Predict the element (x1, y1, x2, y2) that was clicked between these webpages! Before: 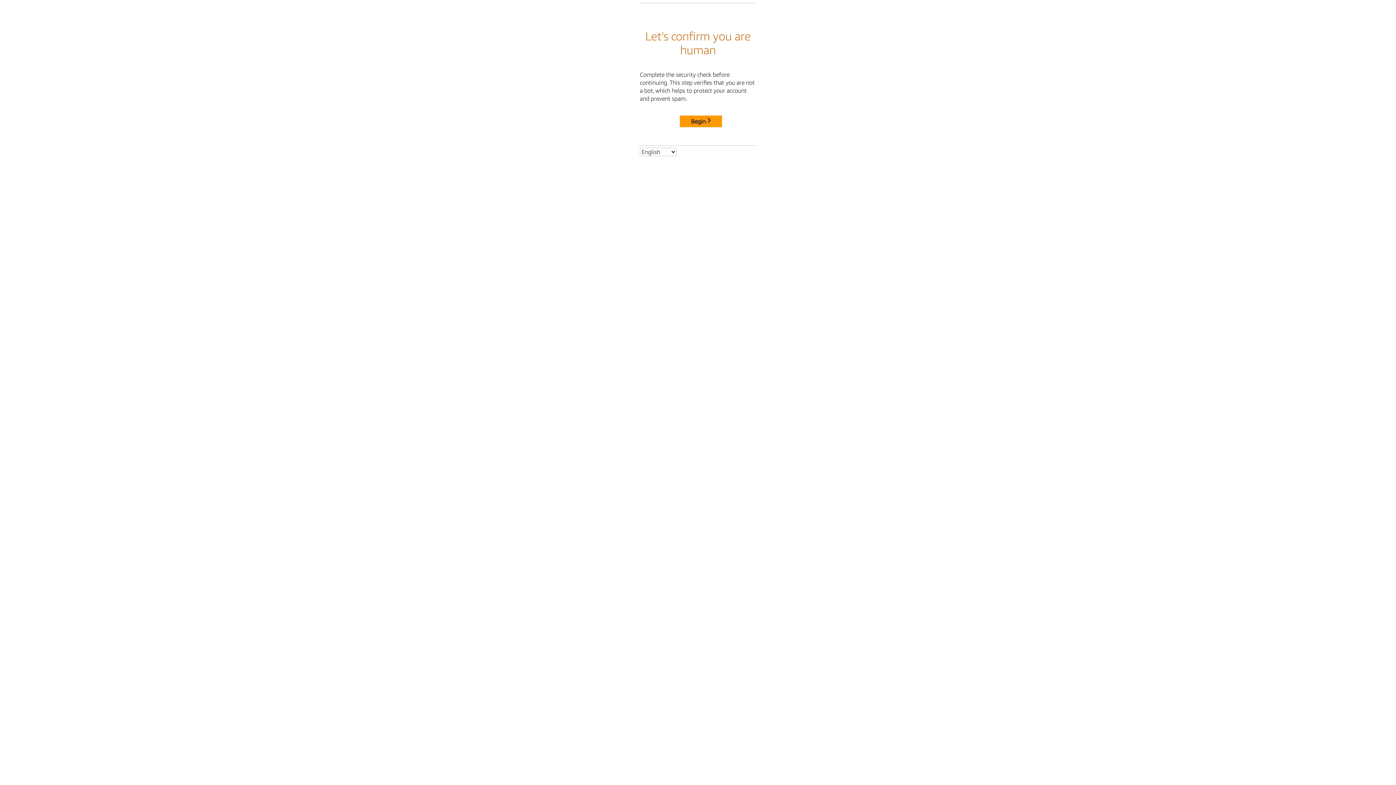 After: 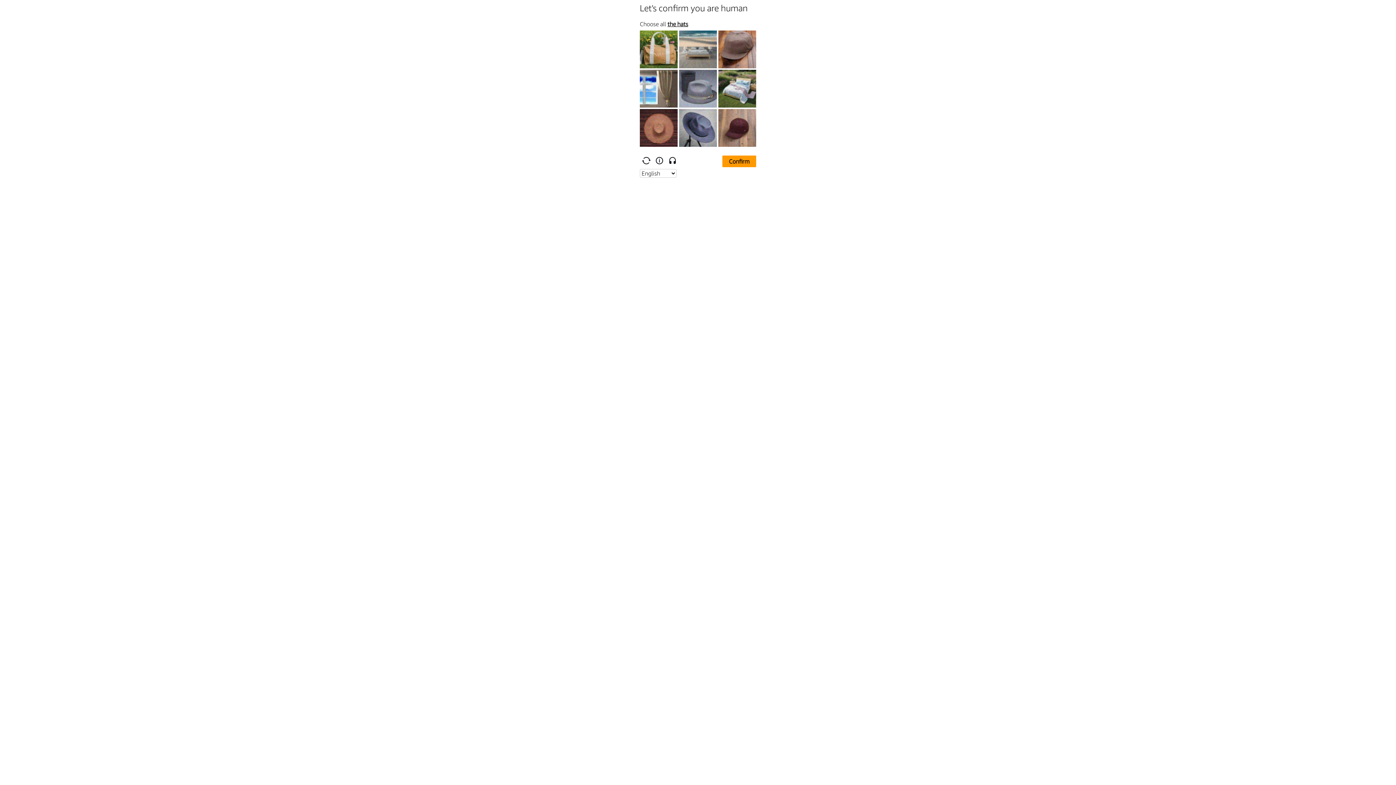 Action: label: Begin bbox: (680, 115, 722, 127)